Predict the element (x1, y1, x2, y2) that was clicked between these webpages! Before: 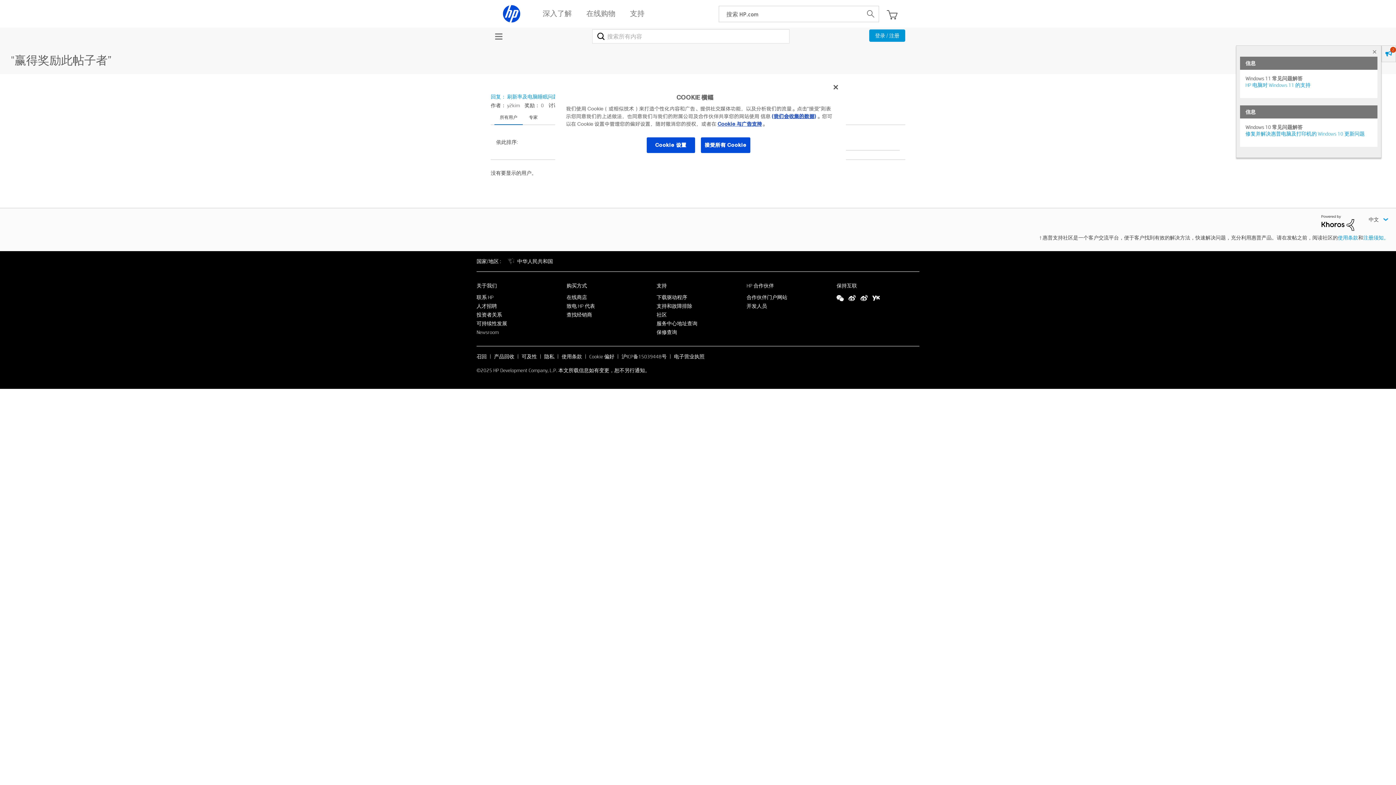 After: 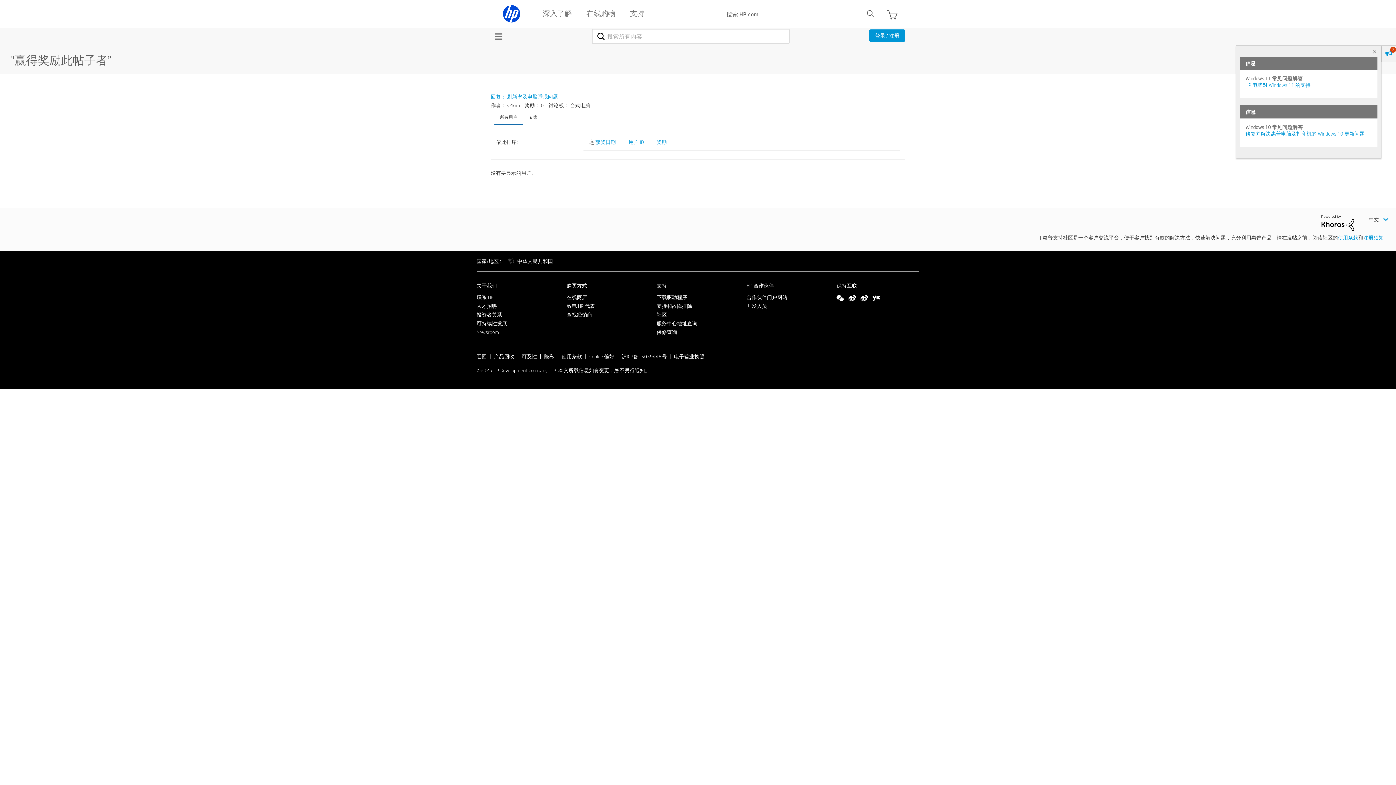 Action: label: 接受所有 Cookie bbox: (700, 137, 750, 153)